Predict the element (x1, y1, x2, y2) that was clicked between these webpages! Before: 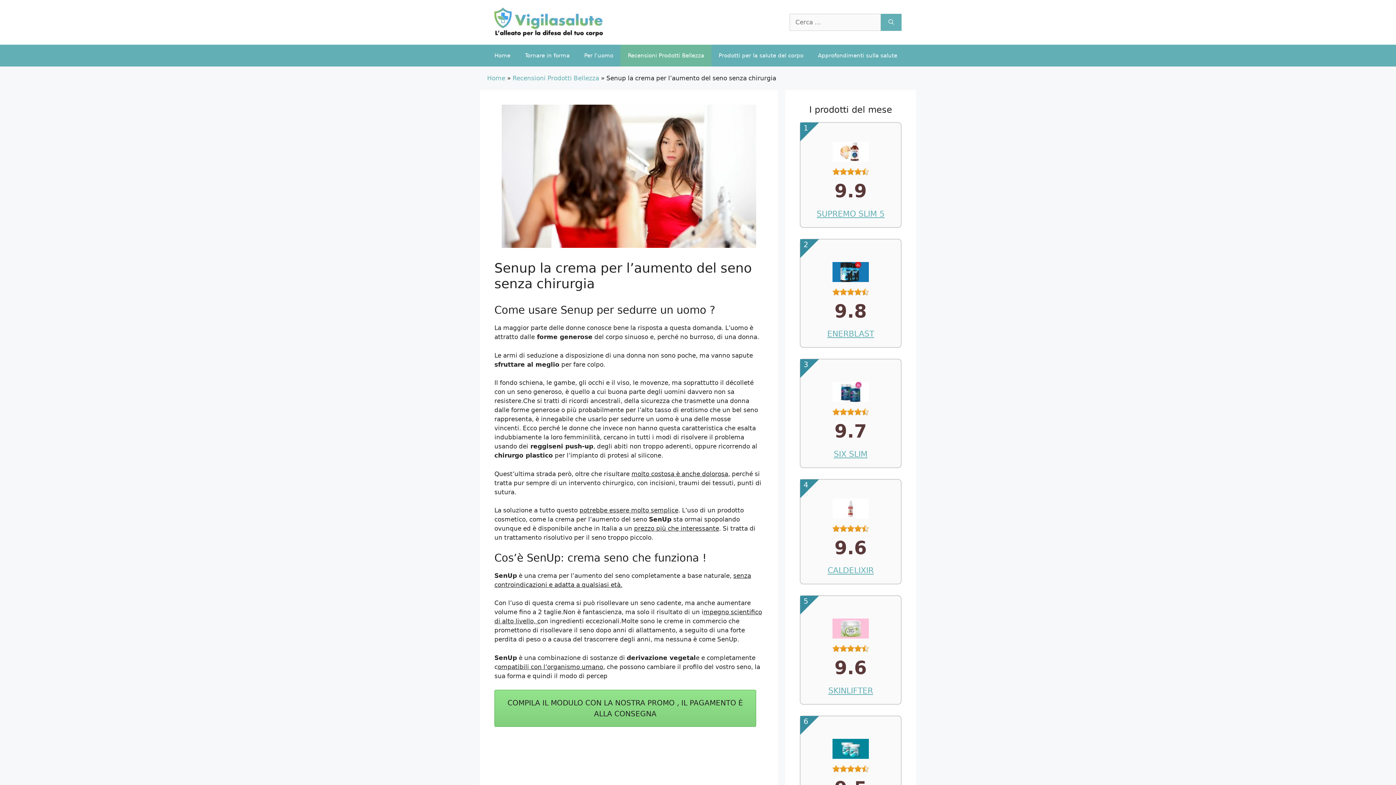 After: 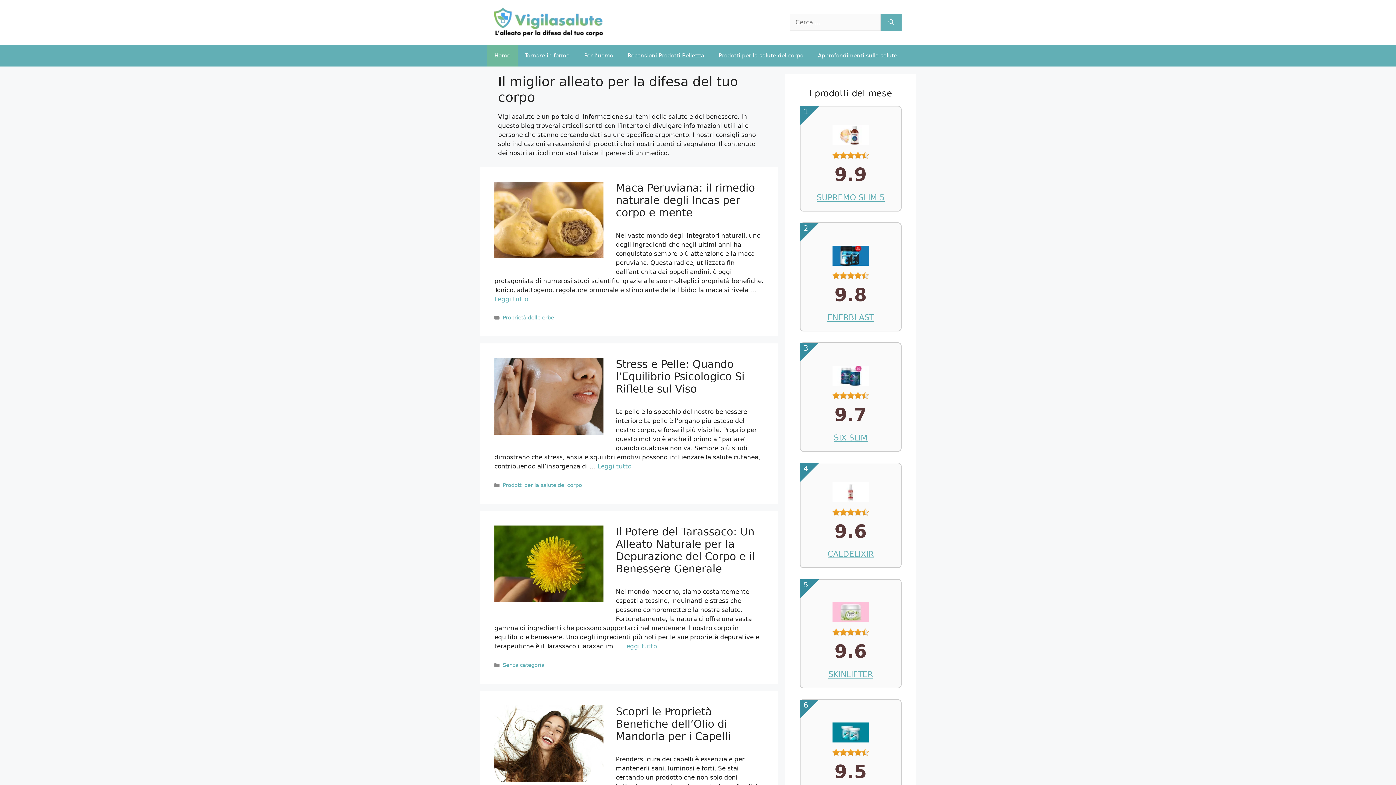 Action: label: Home bbox: (487, 74, 505, 81)